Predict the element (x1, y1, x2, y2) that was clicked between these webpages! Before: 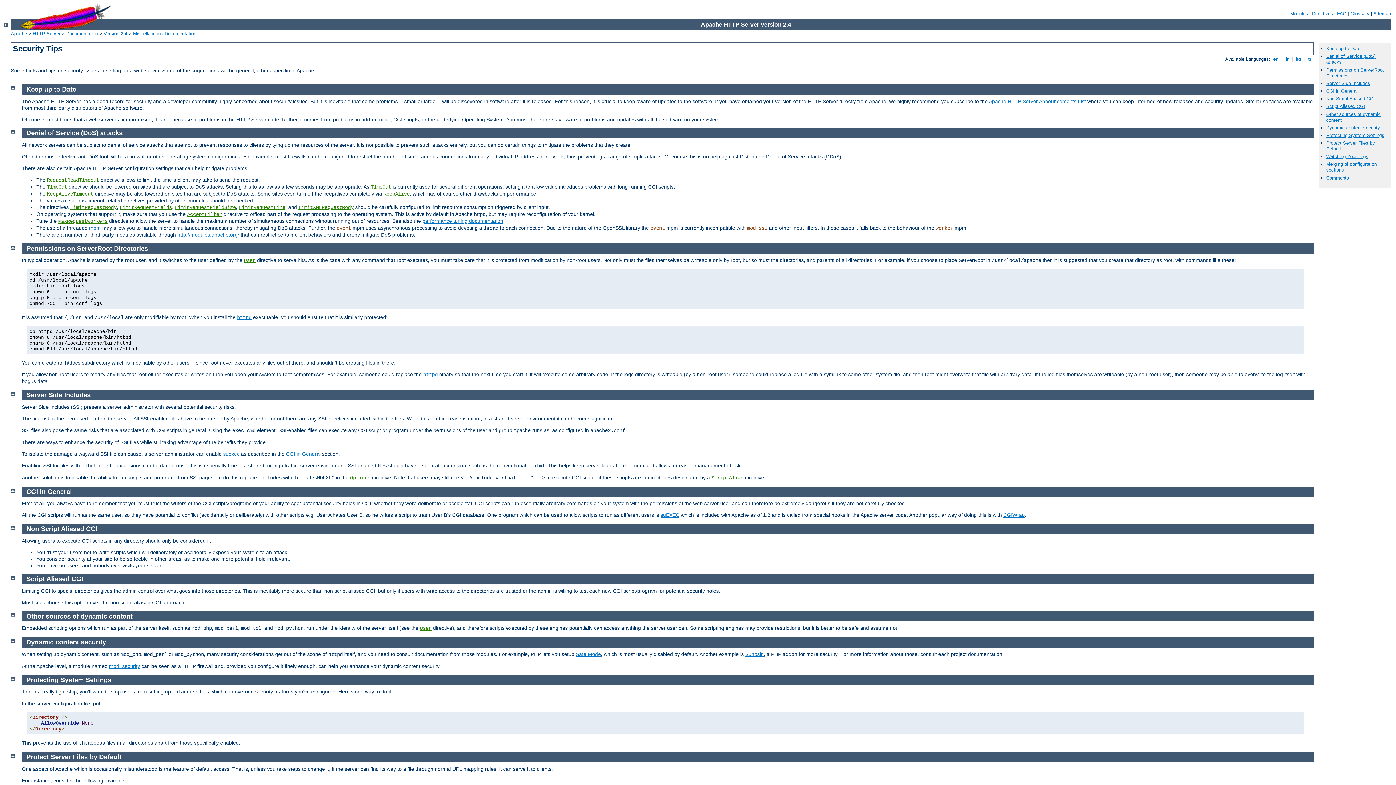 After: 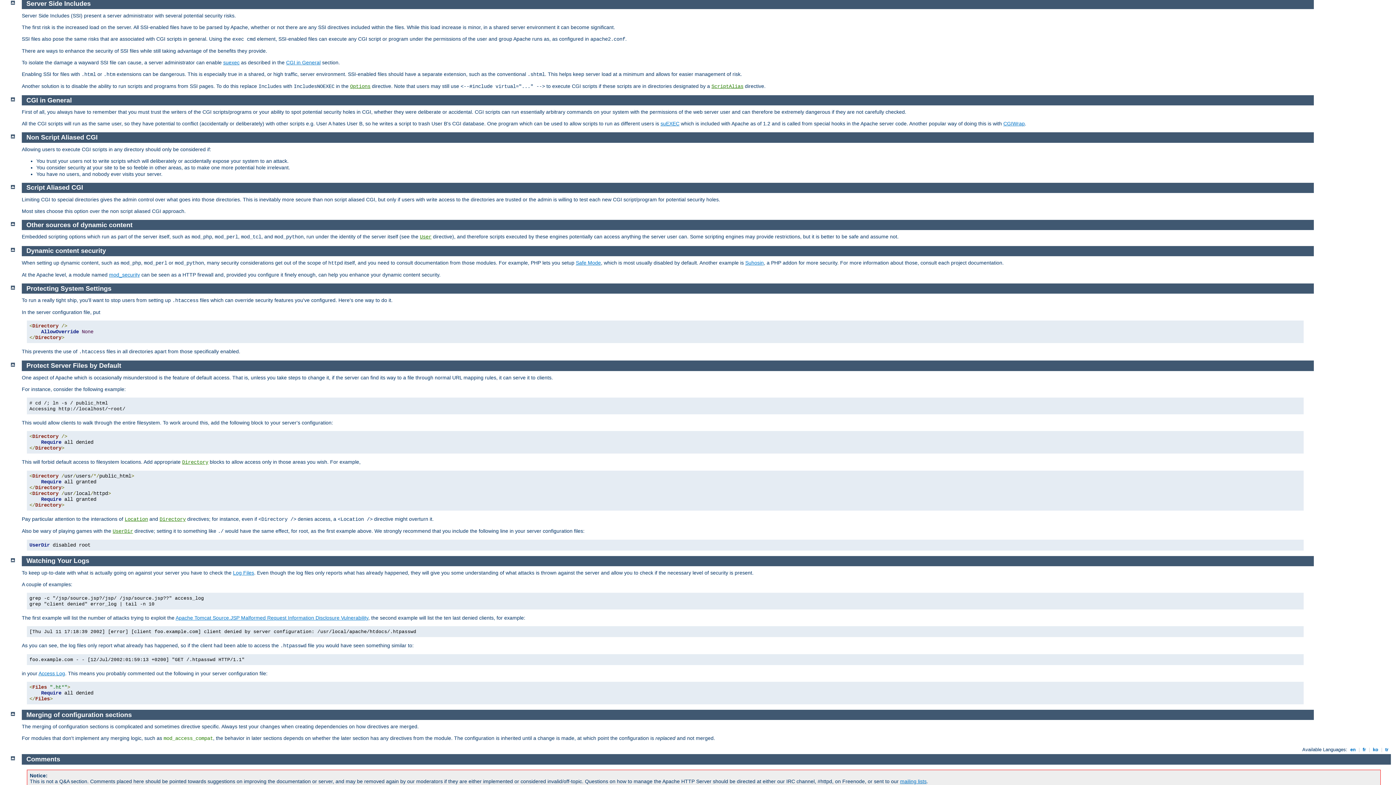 Action: bbox: (1326, 80, 1370, 86) label: Server Side Includes